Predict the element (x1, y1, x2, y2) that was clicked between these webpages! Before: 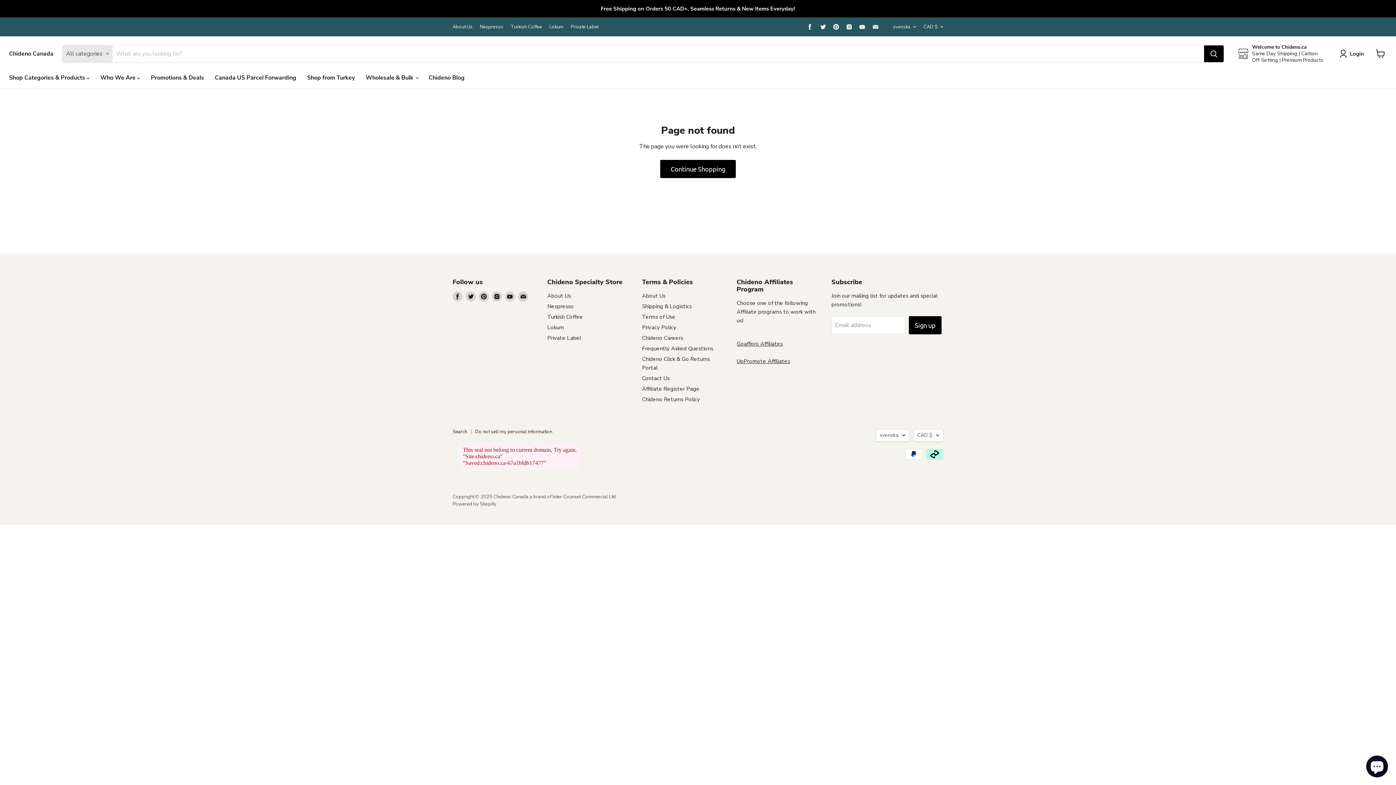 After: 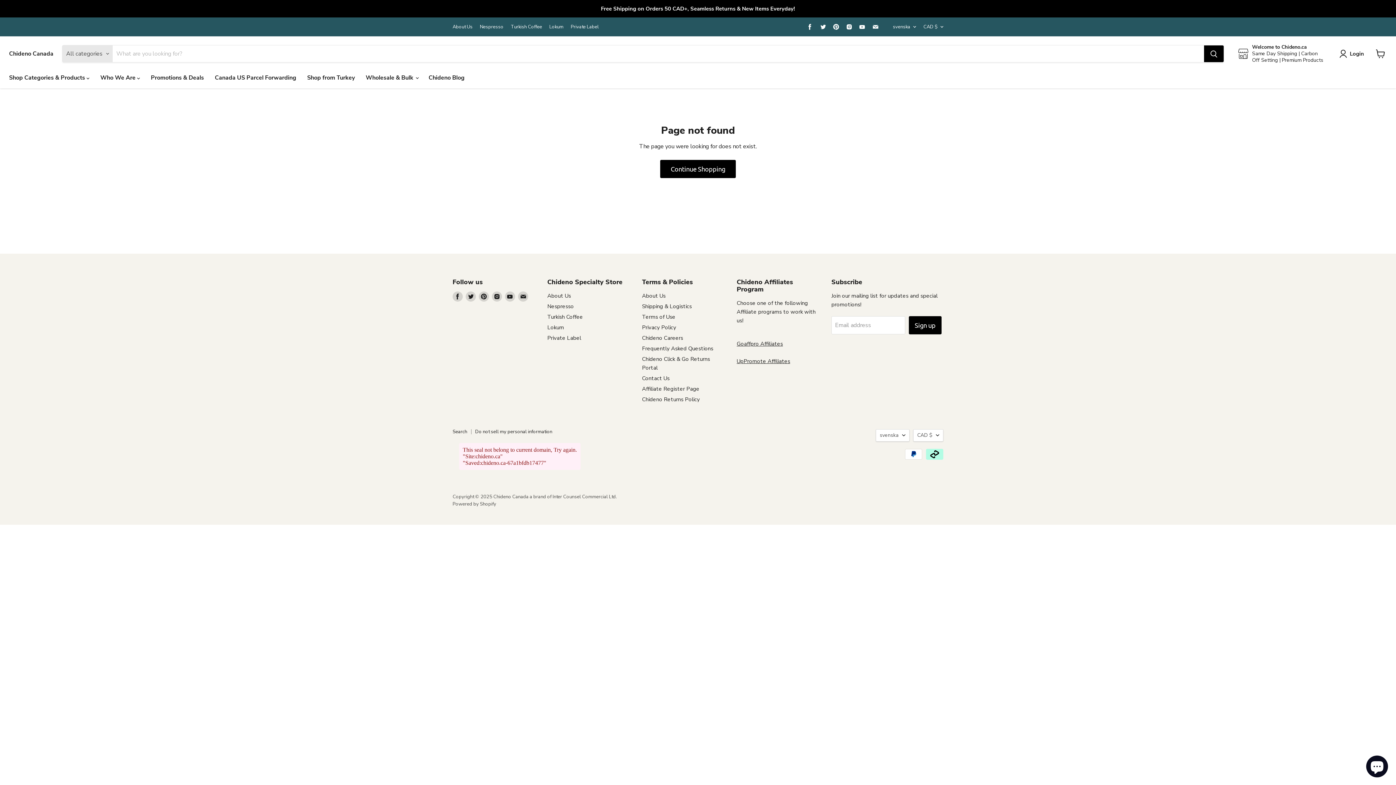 Action: label: Find us on Facebook bbox: (805, 21, 815, 32)